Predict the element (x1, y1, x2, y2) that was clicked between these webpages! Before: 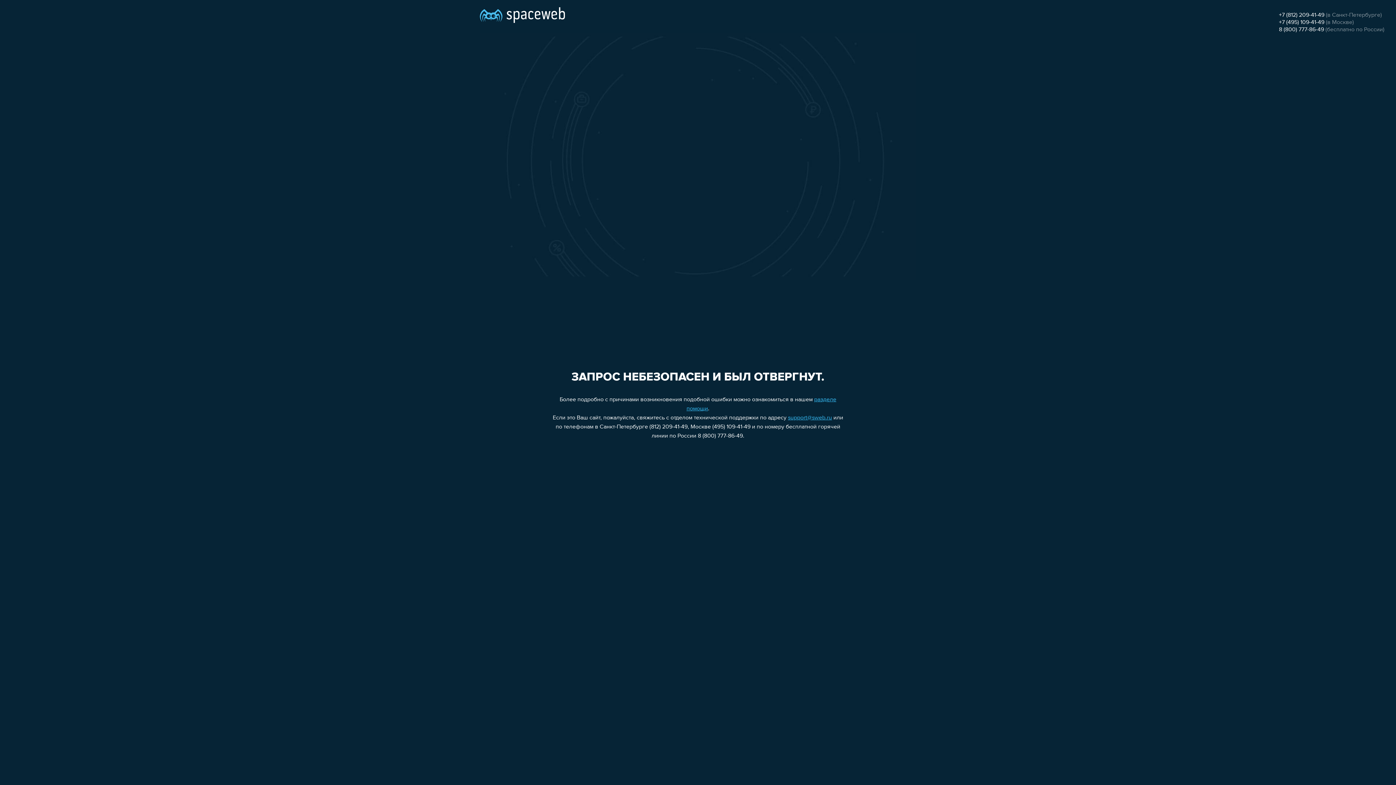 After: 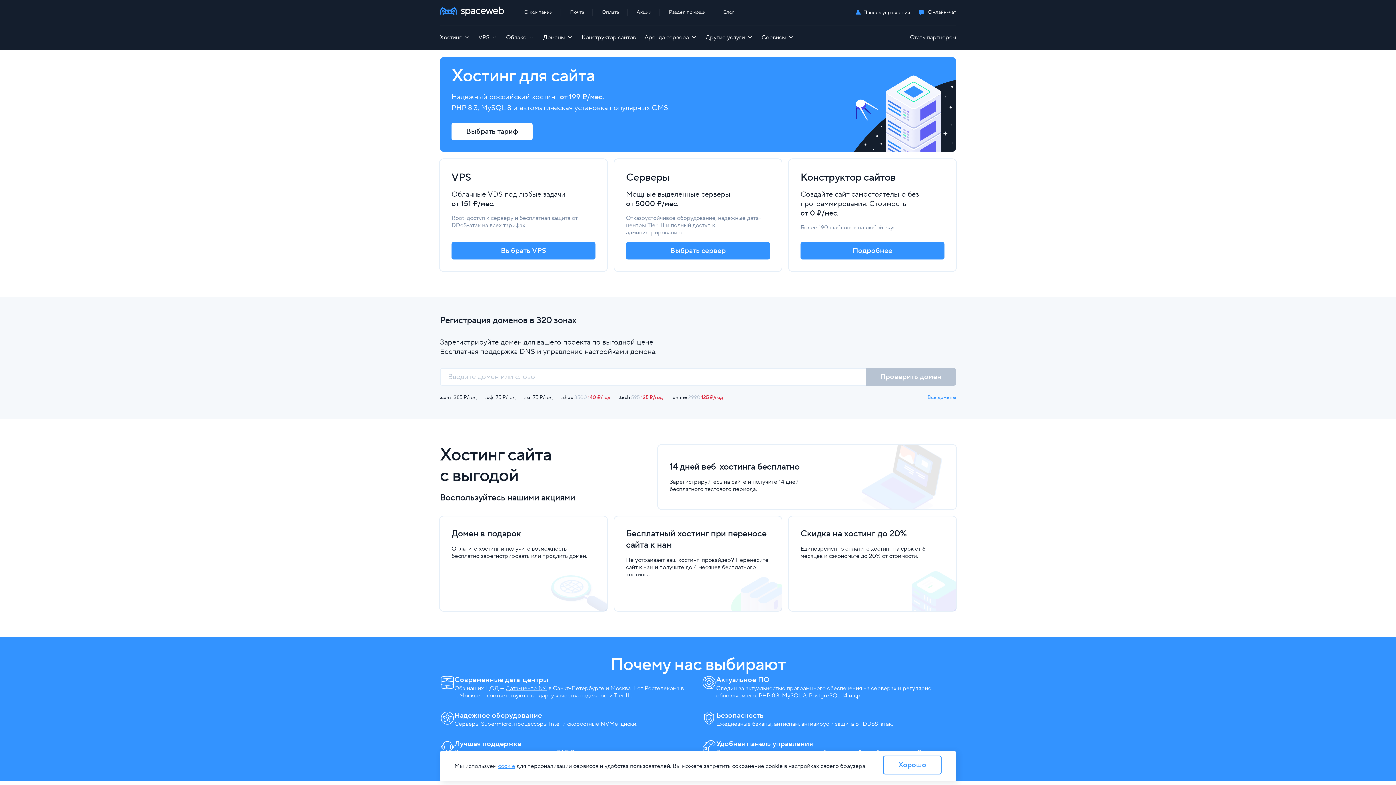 Action: bbox: (480, 0, 565, 25)